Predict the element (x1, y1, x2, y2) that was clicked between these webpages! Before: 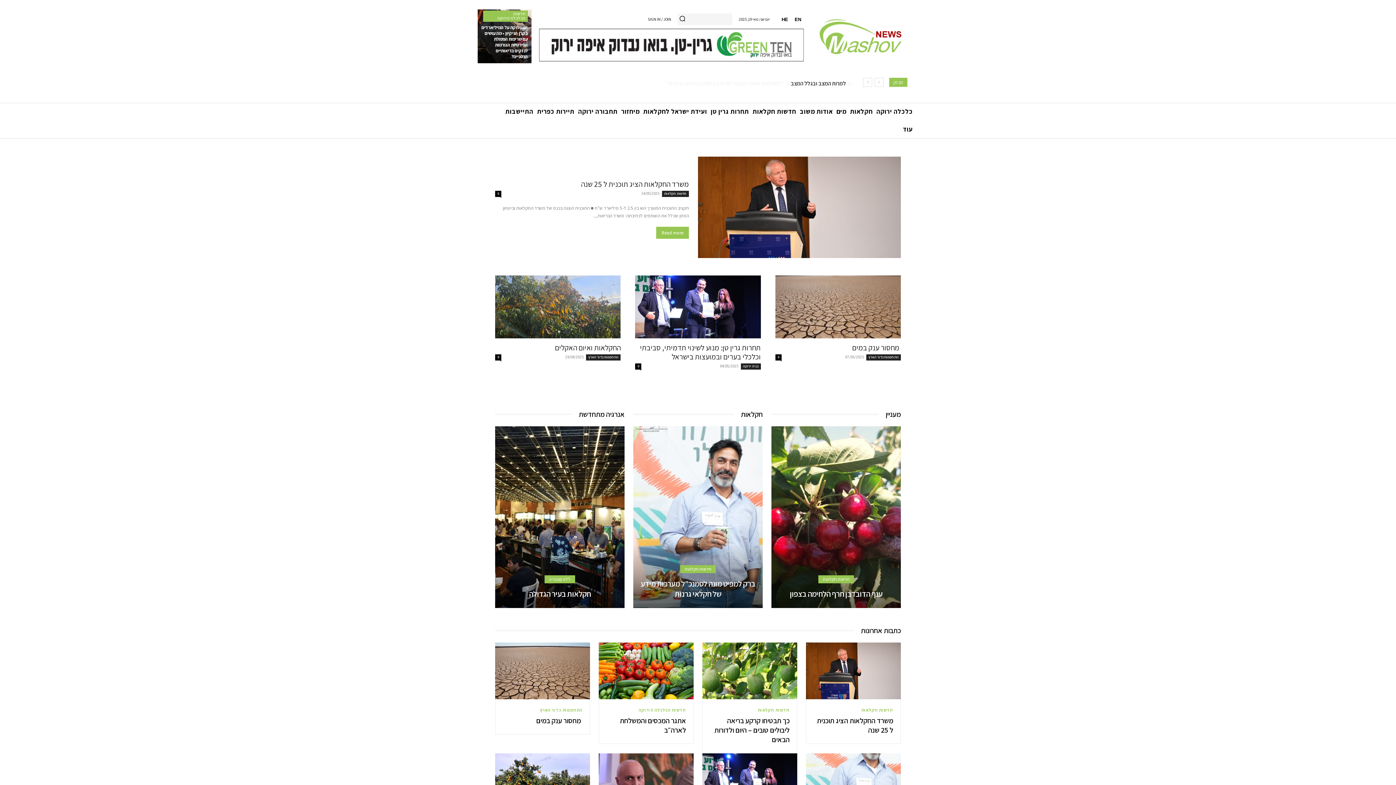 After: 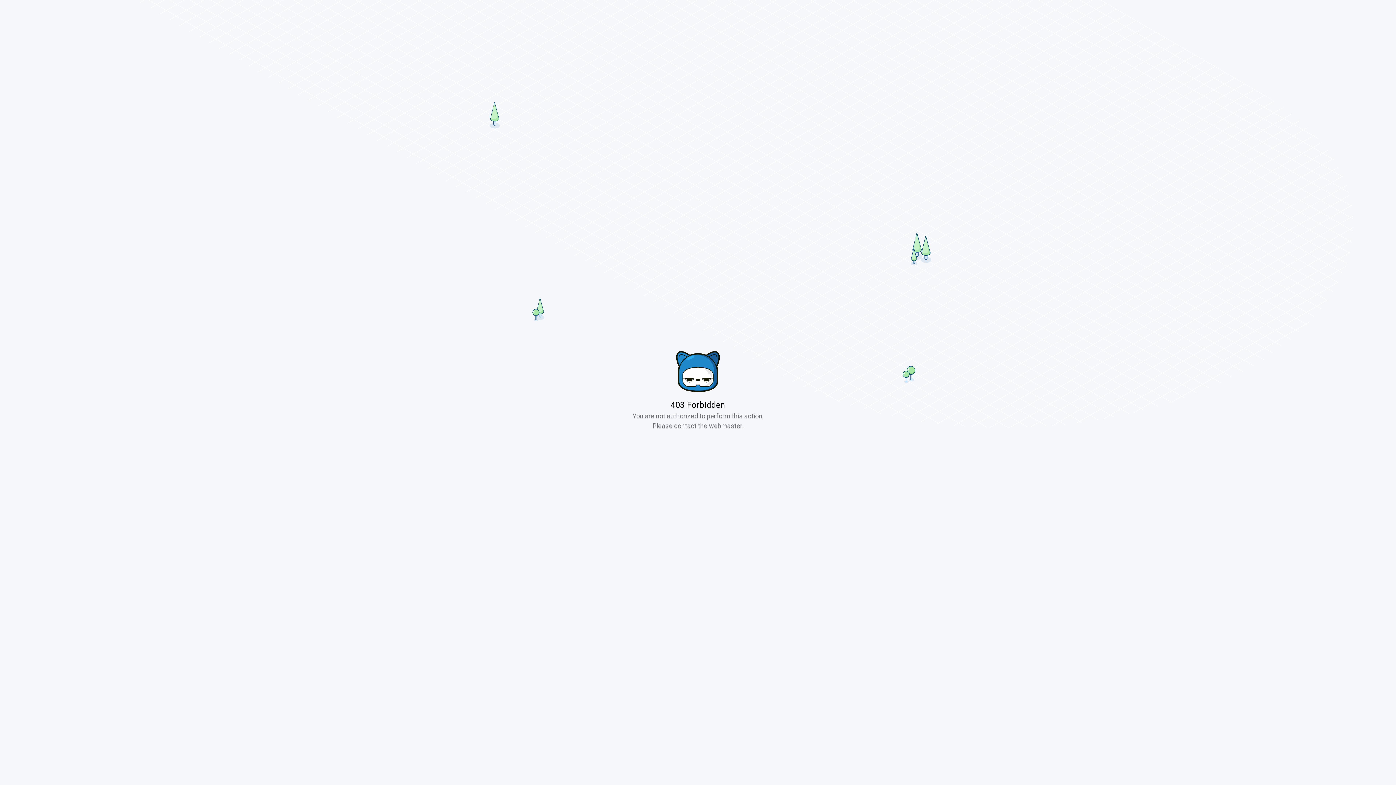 Action: label: התחממות כדור הארץ bbox: (540, 708, 582, 712)